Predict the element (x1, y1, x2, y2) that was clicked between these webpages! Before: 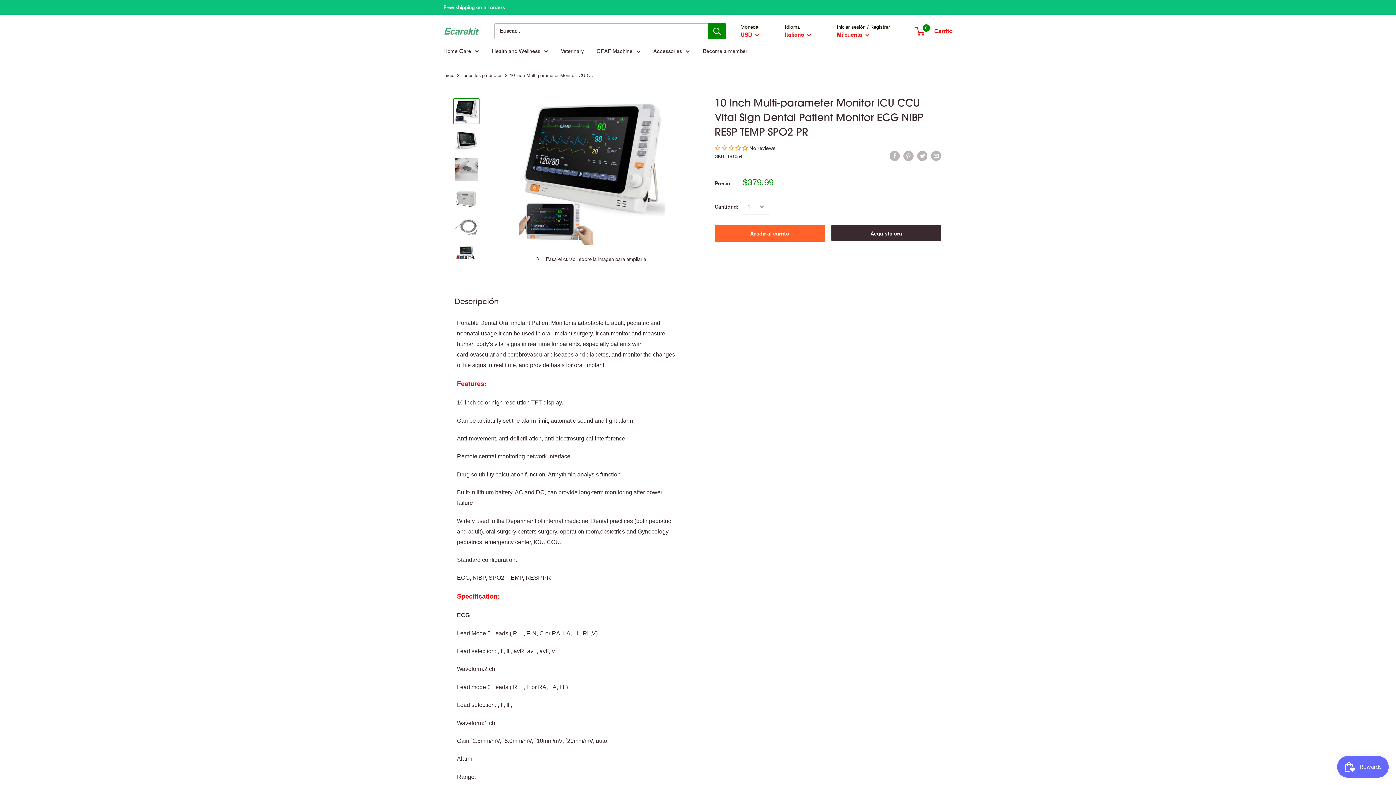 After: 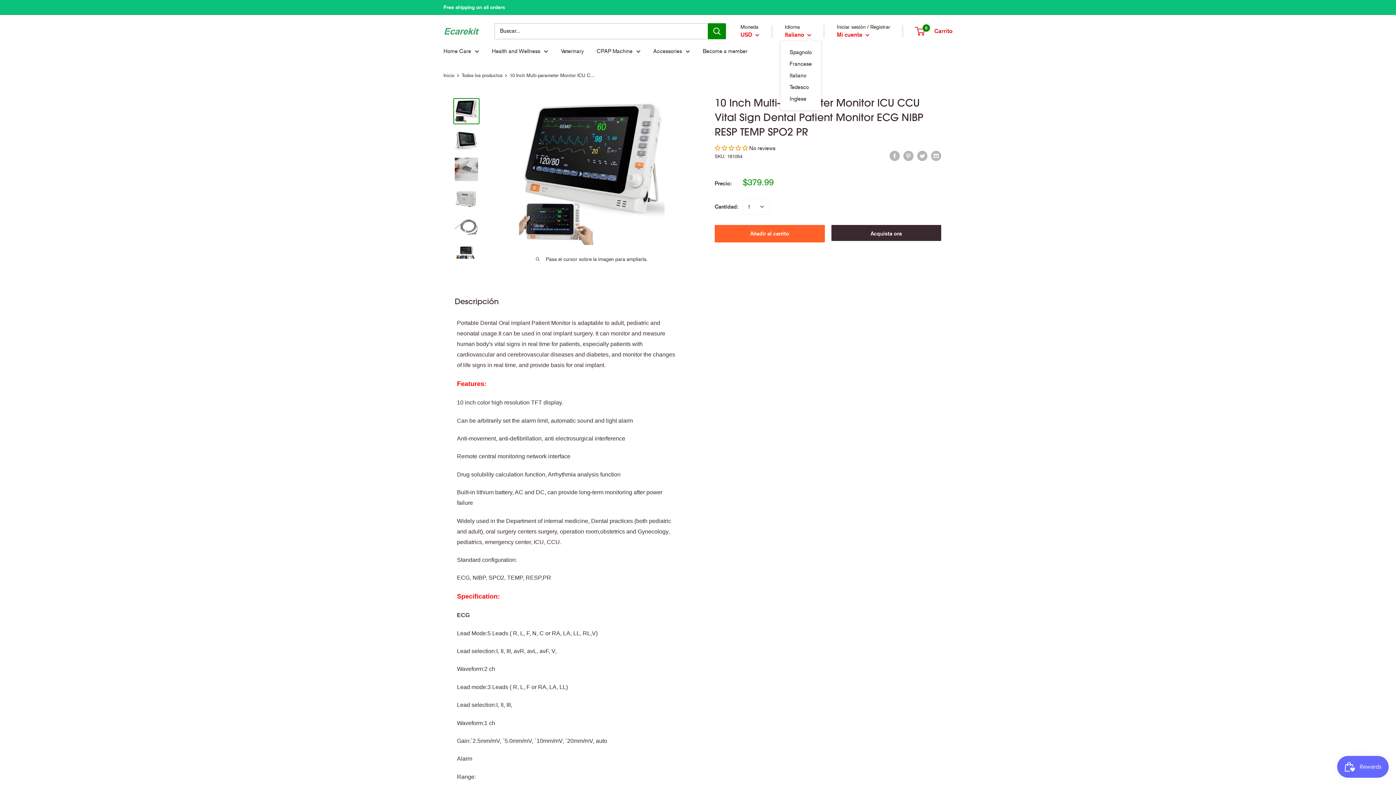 Action: label: Italiano  bbox: (785, 29, 811, 40)